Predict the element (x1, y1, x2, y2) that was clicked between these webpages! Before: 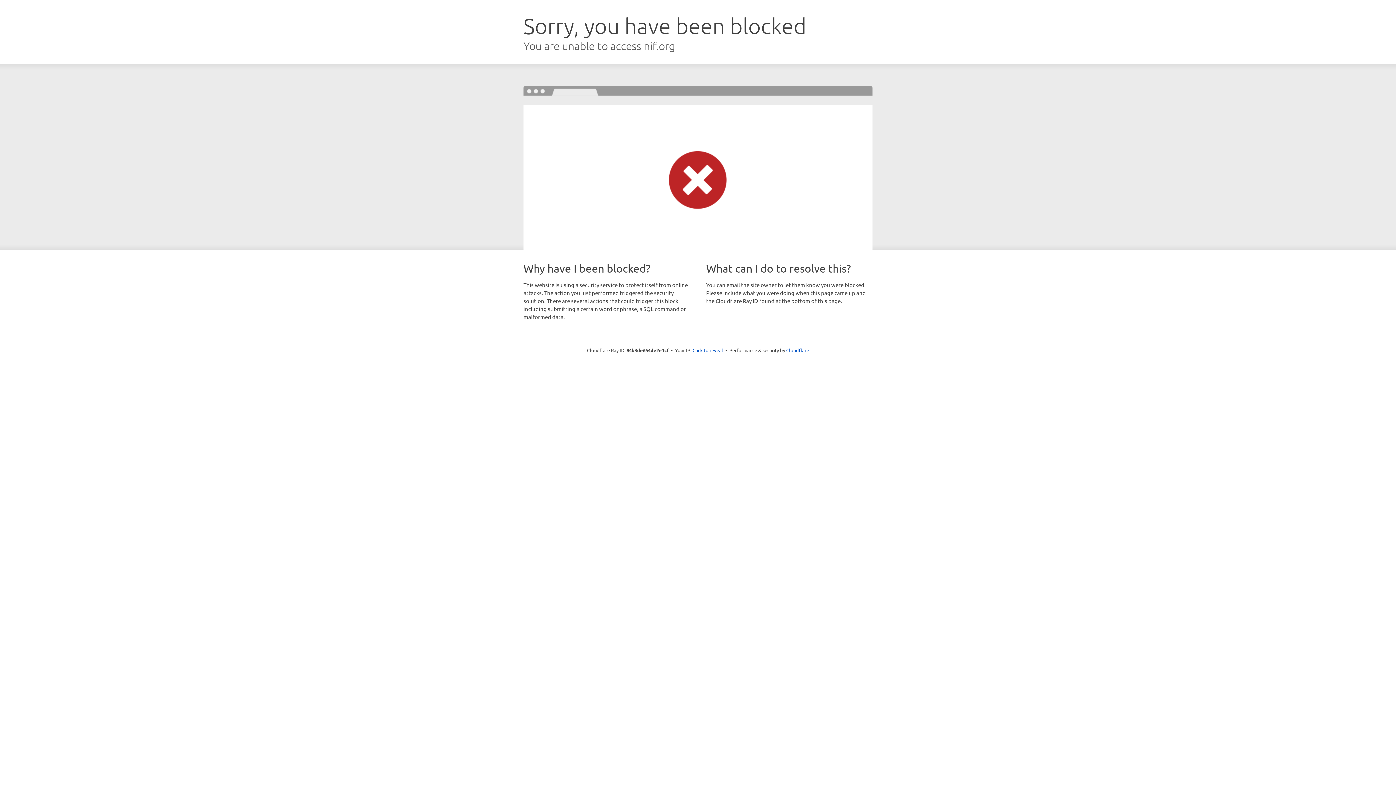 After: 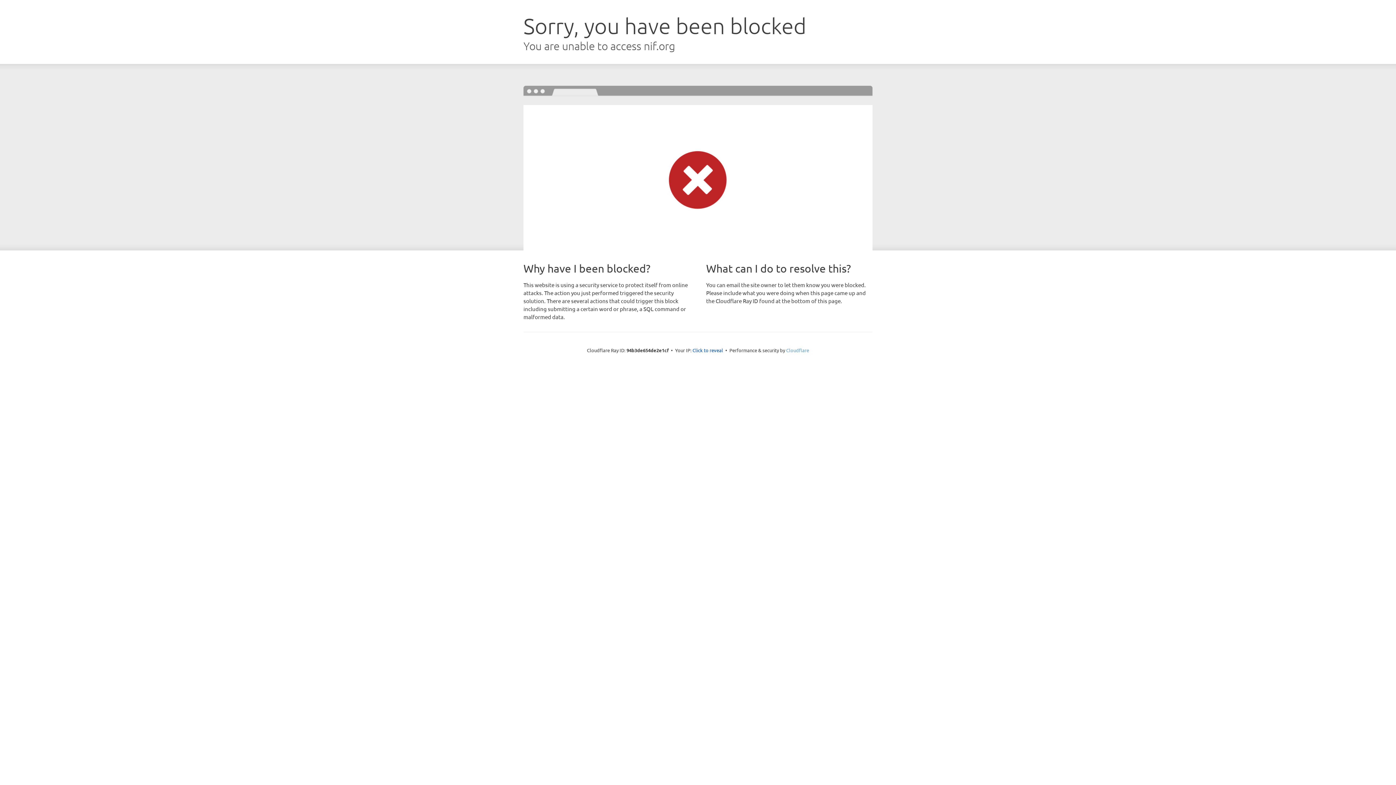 Action: label: Cloudflare bbox: (786, 347, 809, 353)